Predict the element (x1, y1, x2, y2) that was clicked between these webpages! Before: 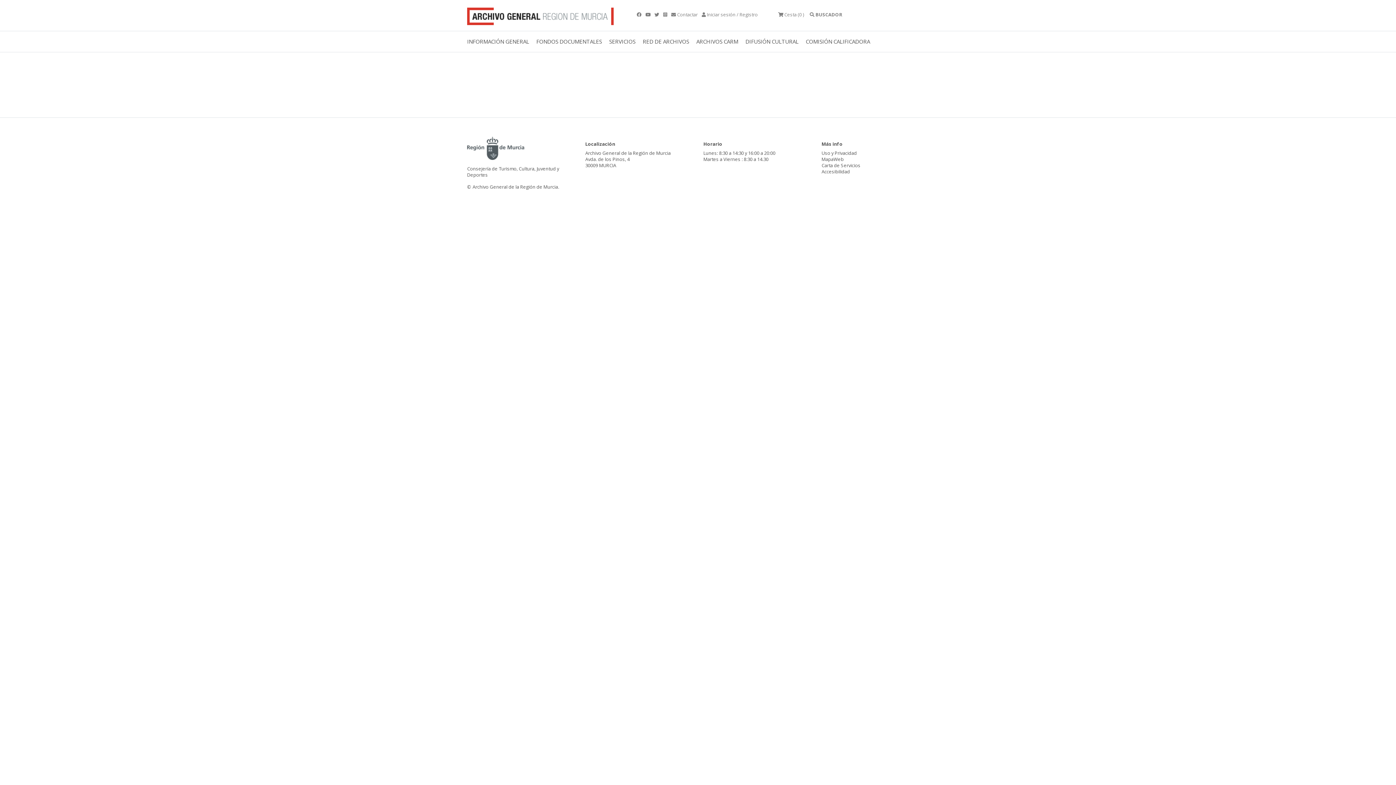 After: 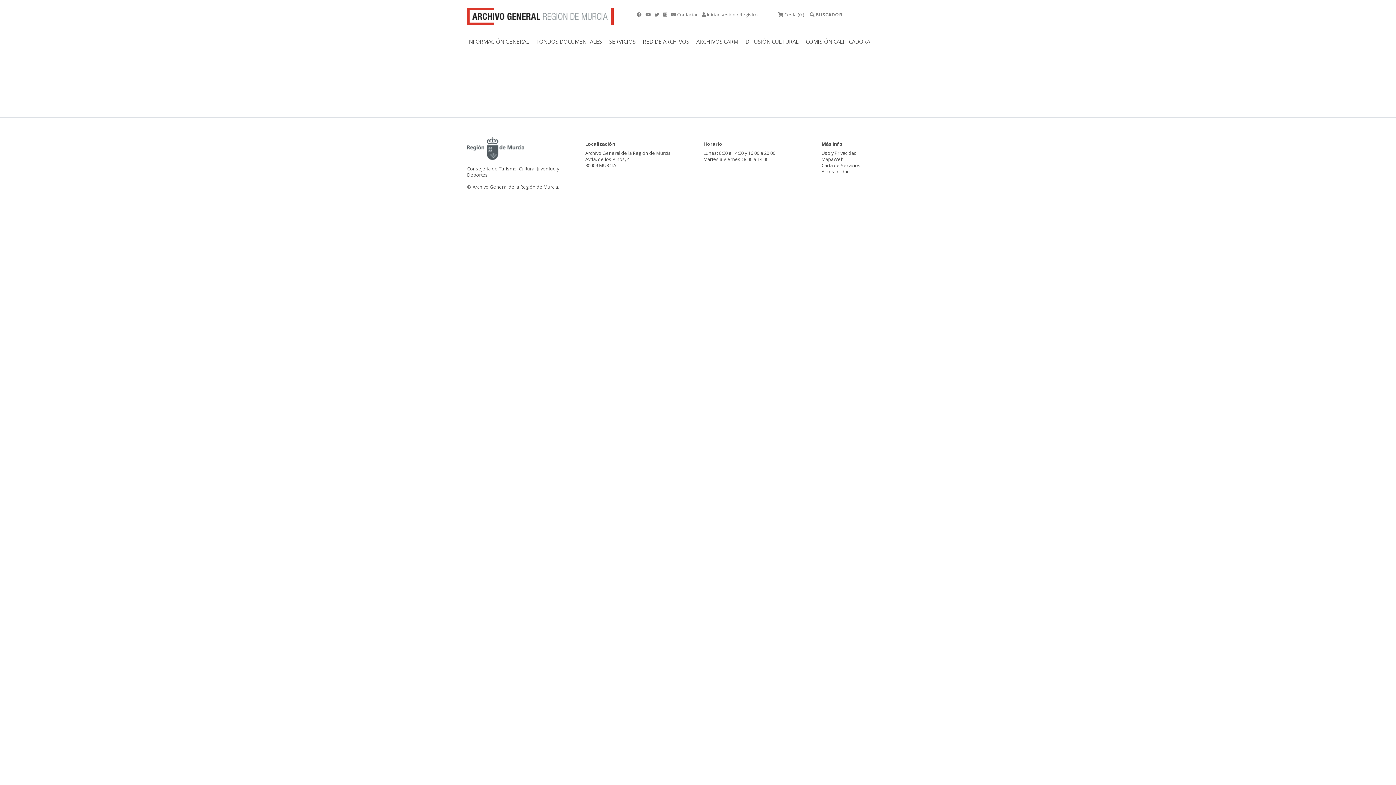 Action: bbox: (645, 11, 651, 17) label:  